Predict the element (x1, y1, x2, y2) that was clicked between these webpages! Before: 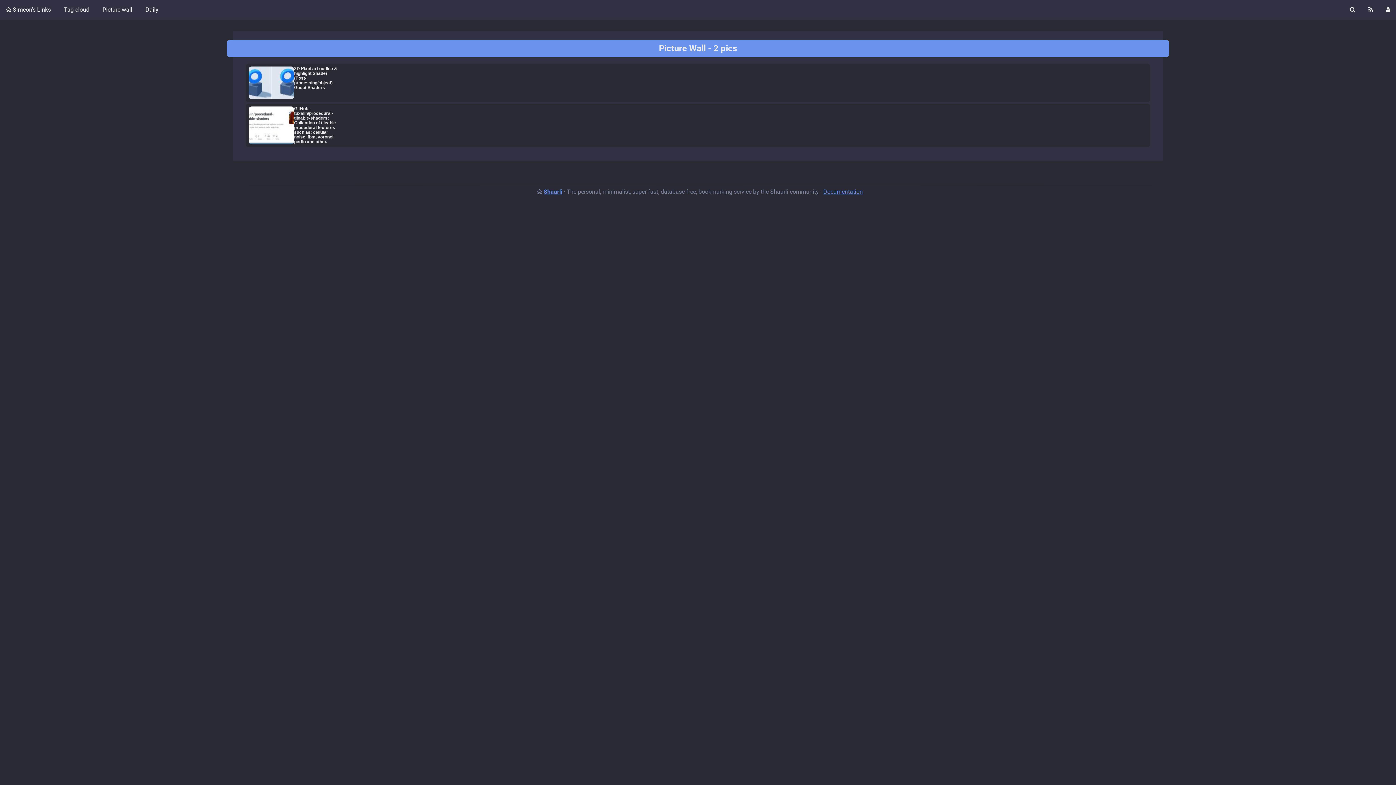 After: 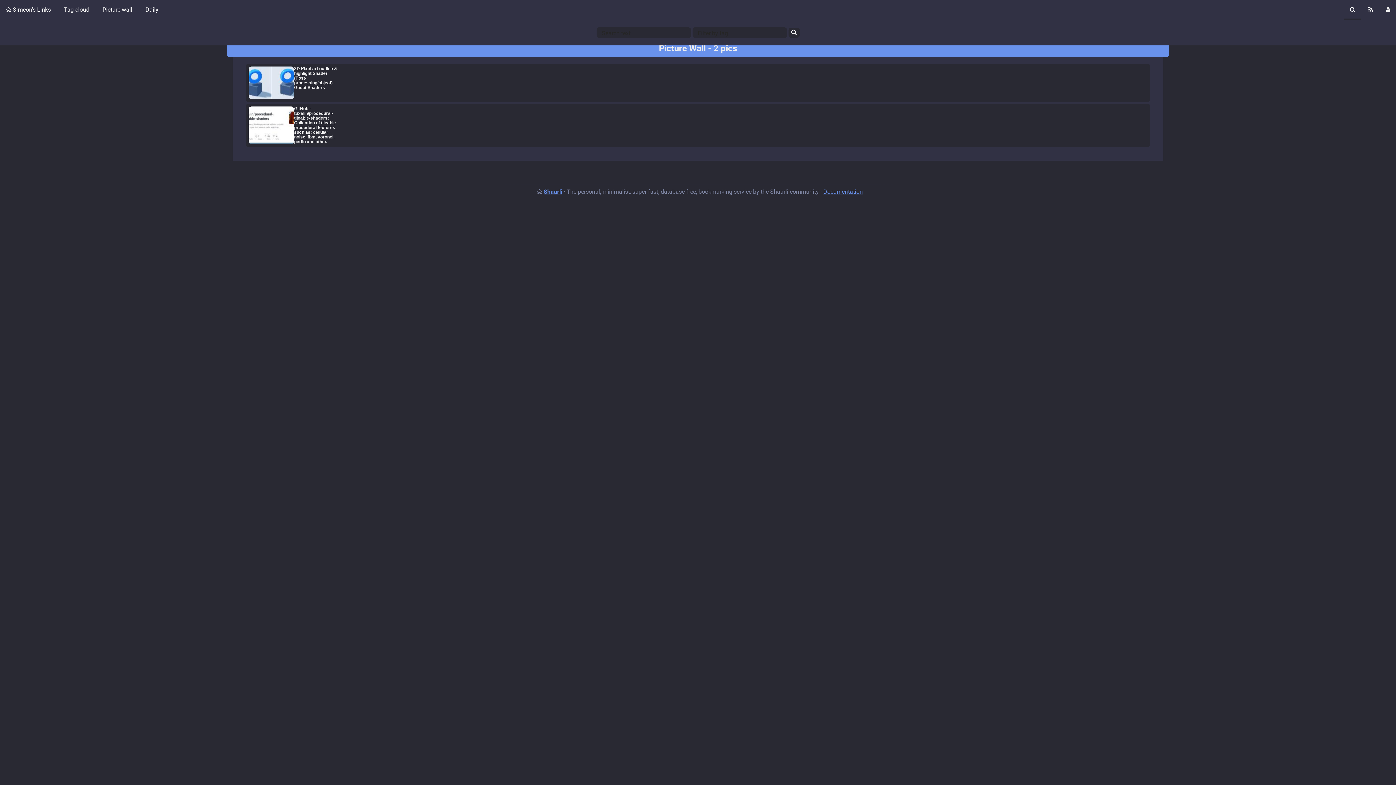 Action: bbox: (1344, 0, 1361, 19) label: Search